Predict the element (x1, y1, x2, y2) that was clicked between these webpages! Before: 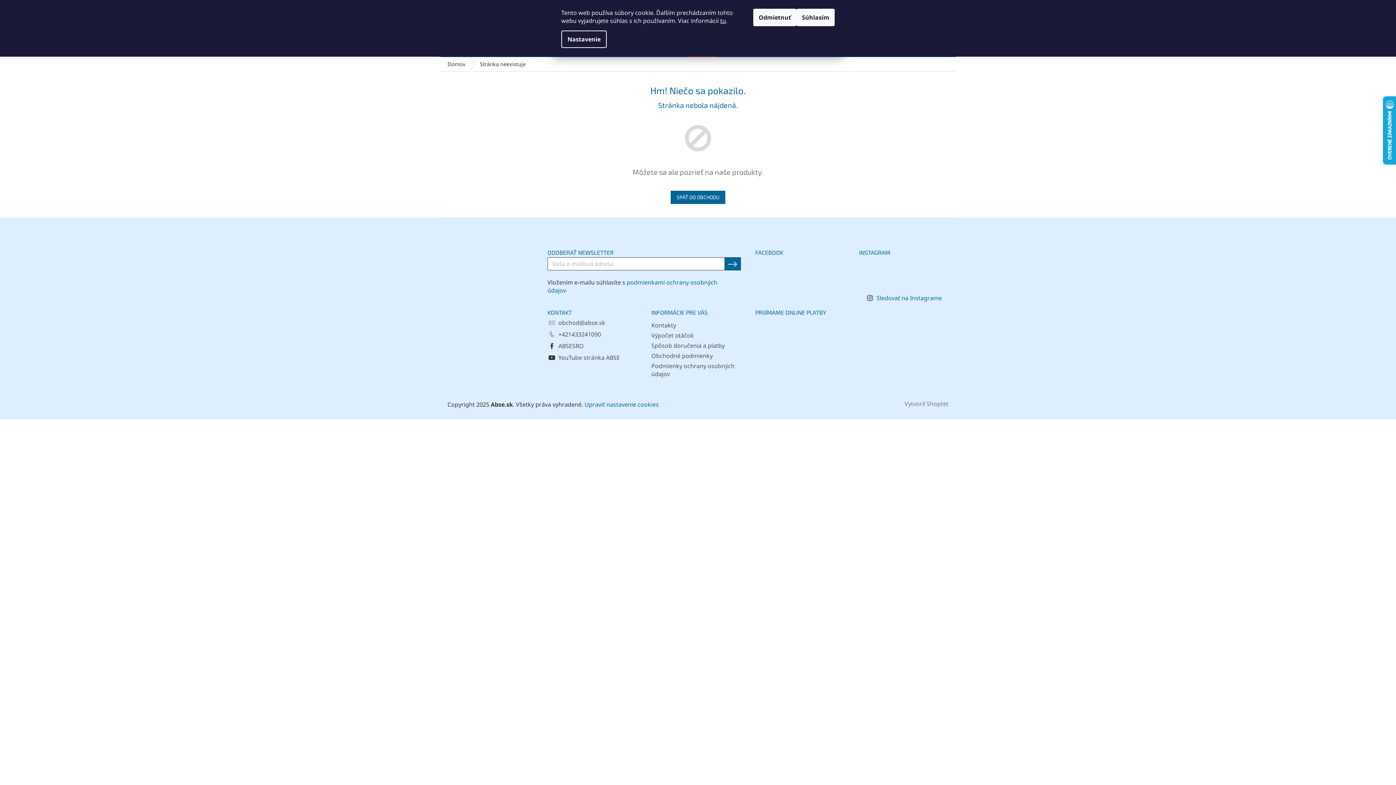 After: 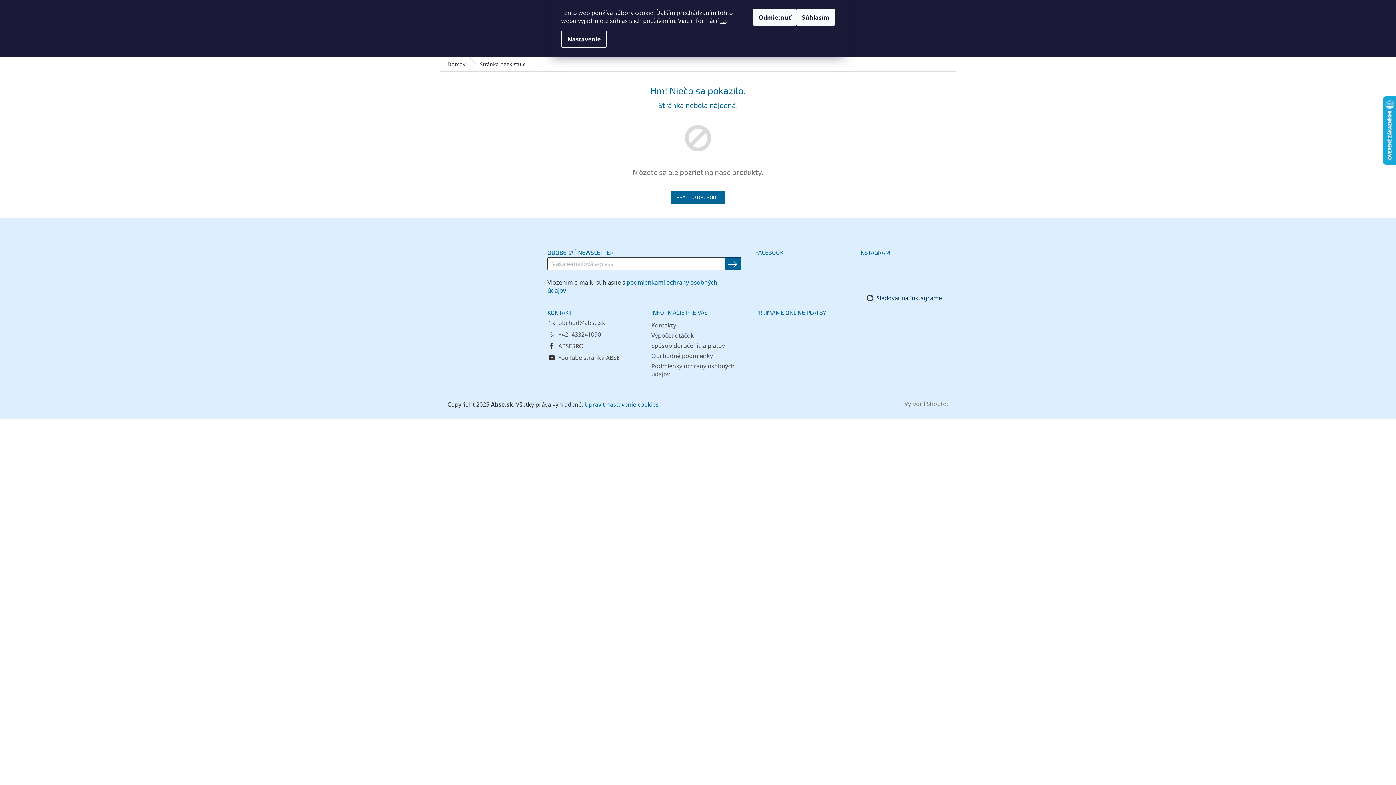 Action: label: Sledovať na Instagrame bbox: (876, 294, 942, 302)